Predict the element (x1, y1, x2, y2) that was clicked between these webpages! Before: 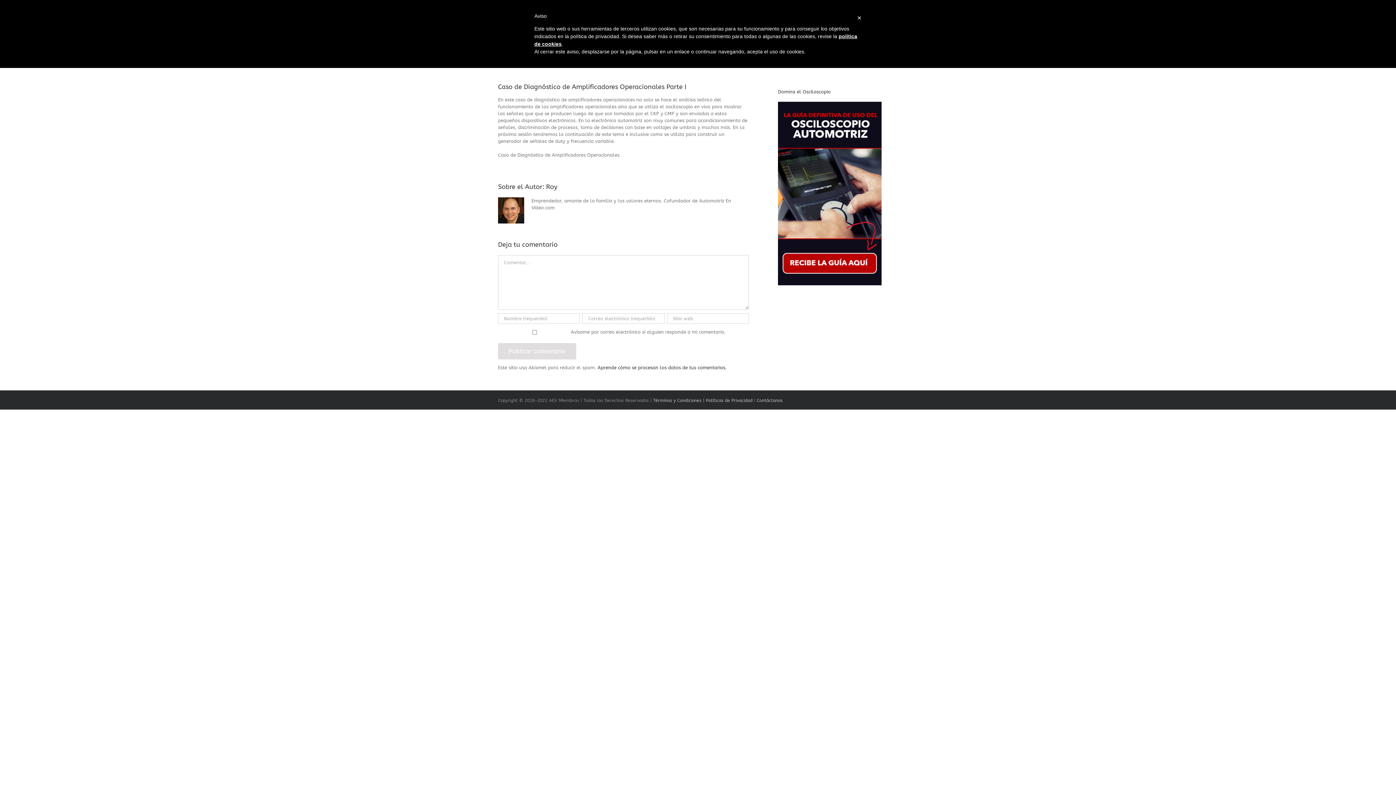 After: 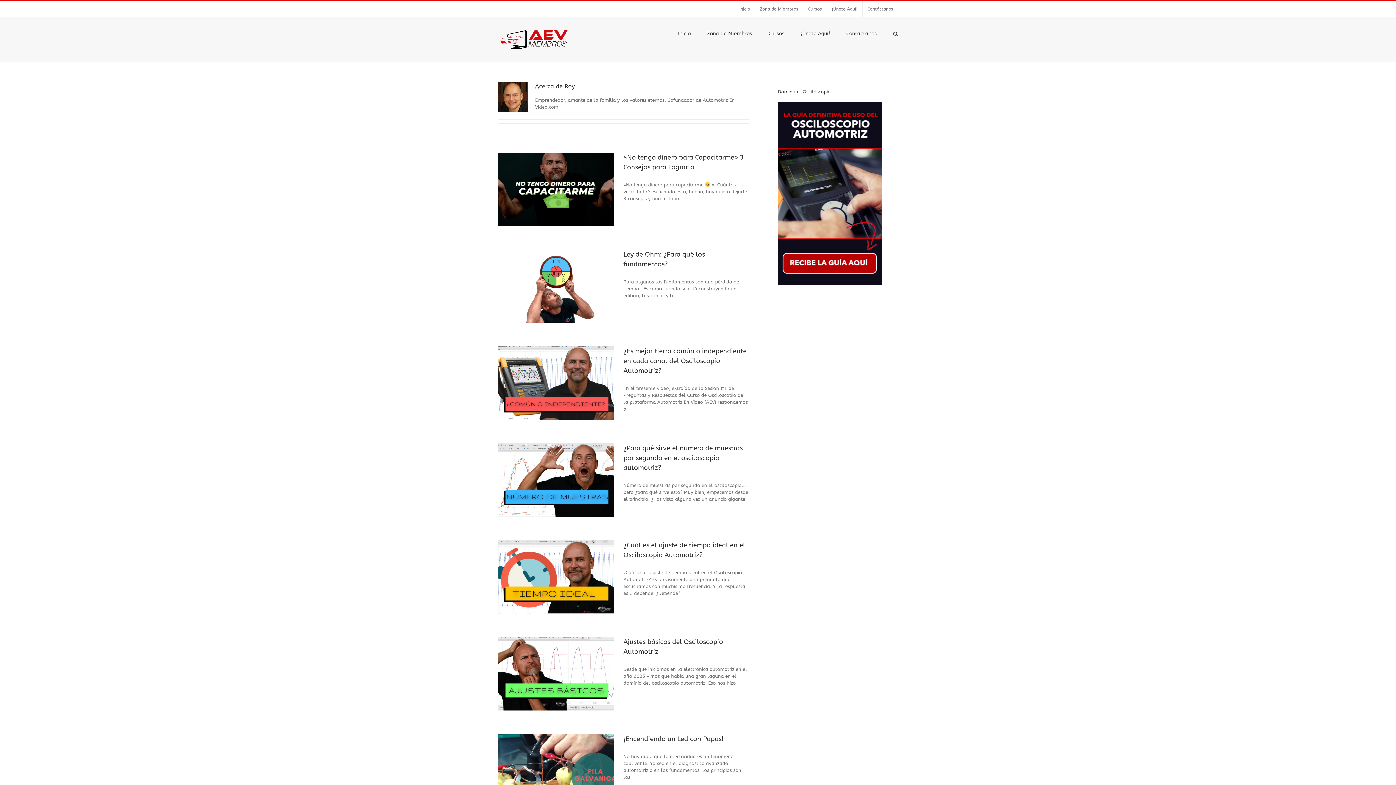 Action: label: Roy bbox: (546, 182, 557, 190)